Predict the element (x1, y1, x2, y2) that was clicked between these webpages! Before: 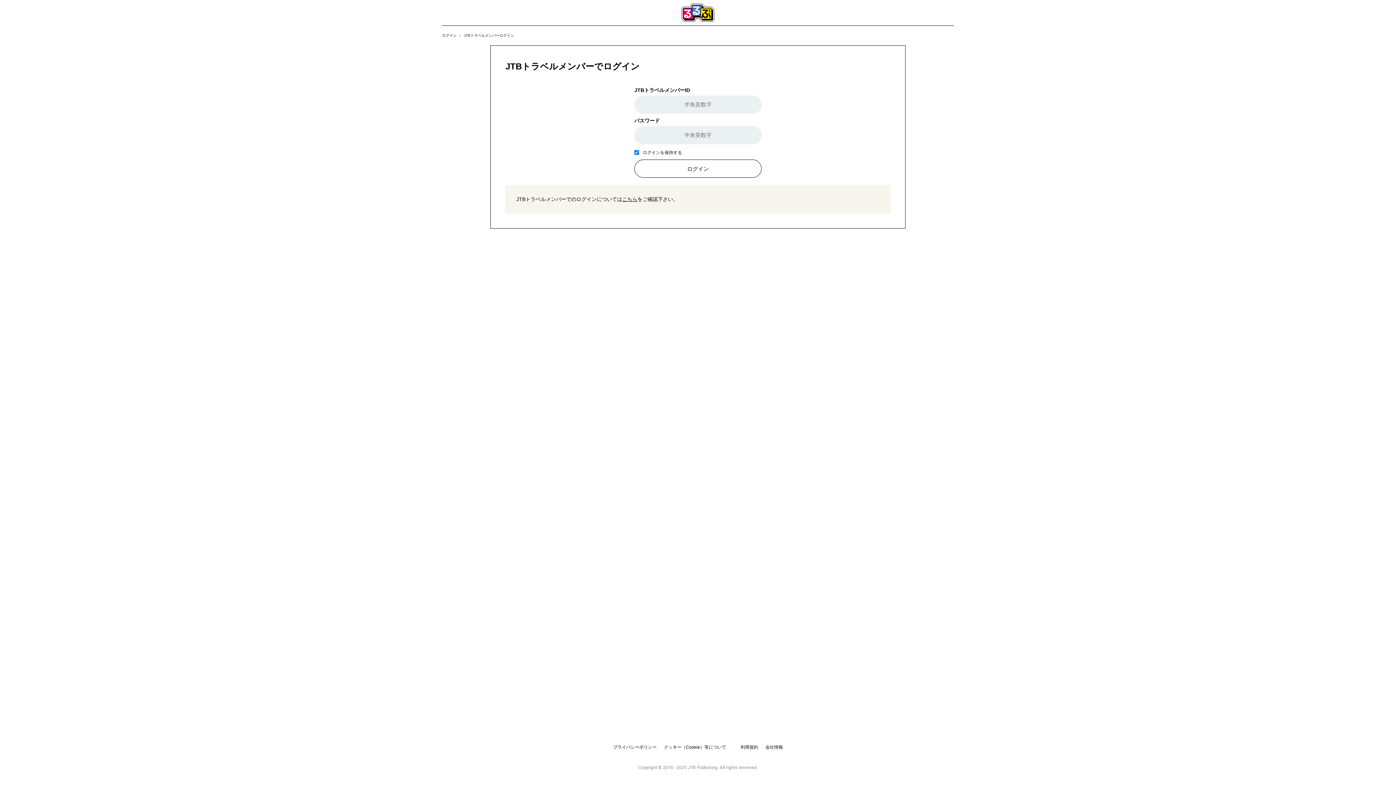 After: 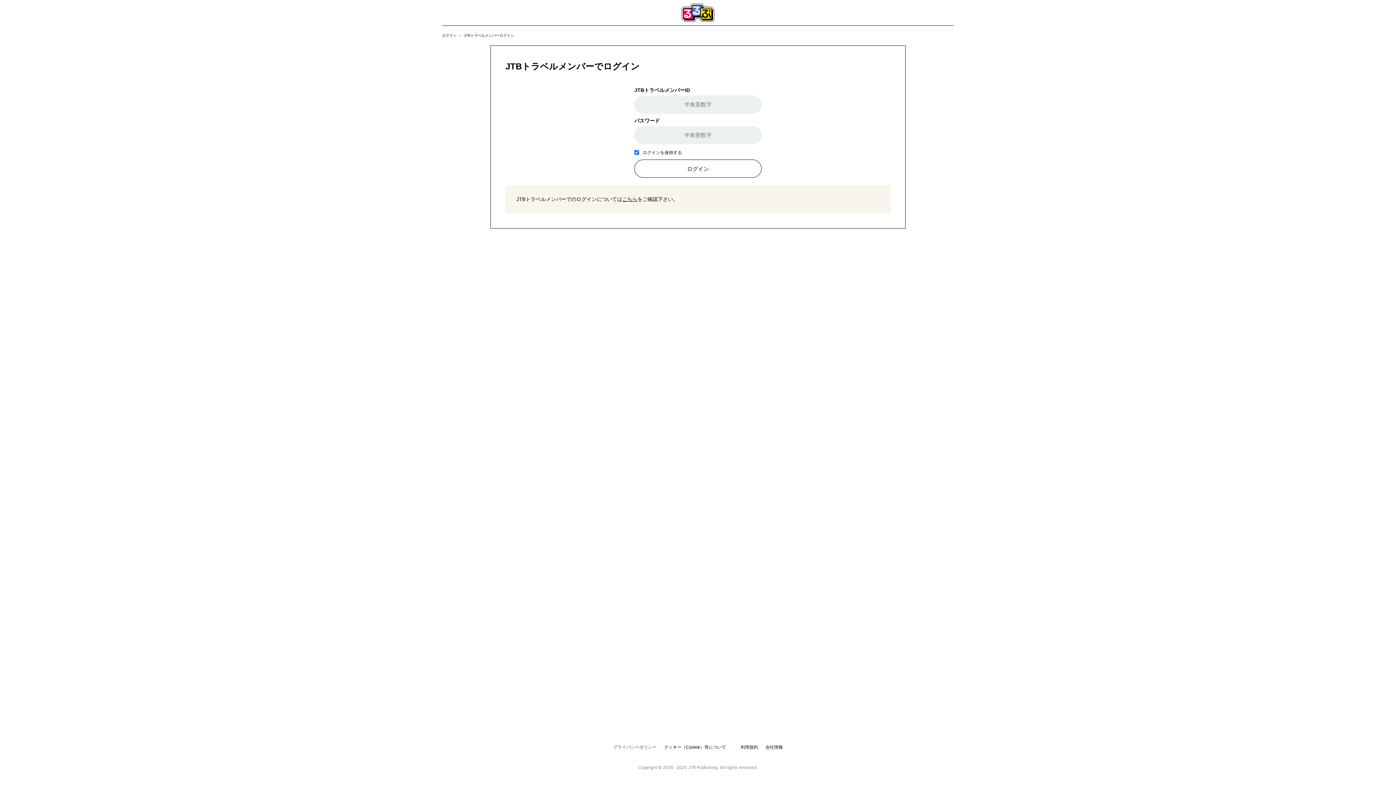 Action: label: プライバシーポリシー bbox: (613, 745, 656, 750)